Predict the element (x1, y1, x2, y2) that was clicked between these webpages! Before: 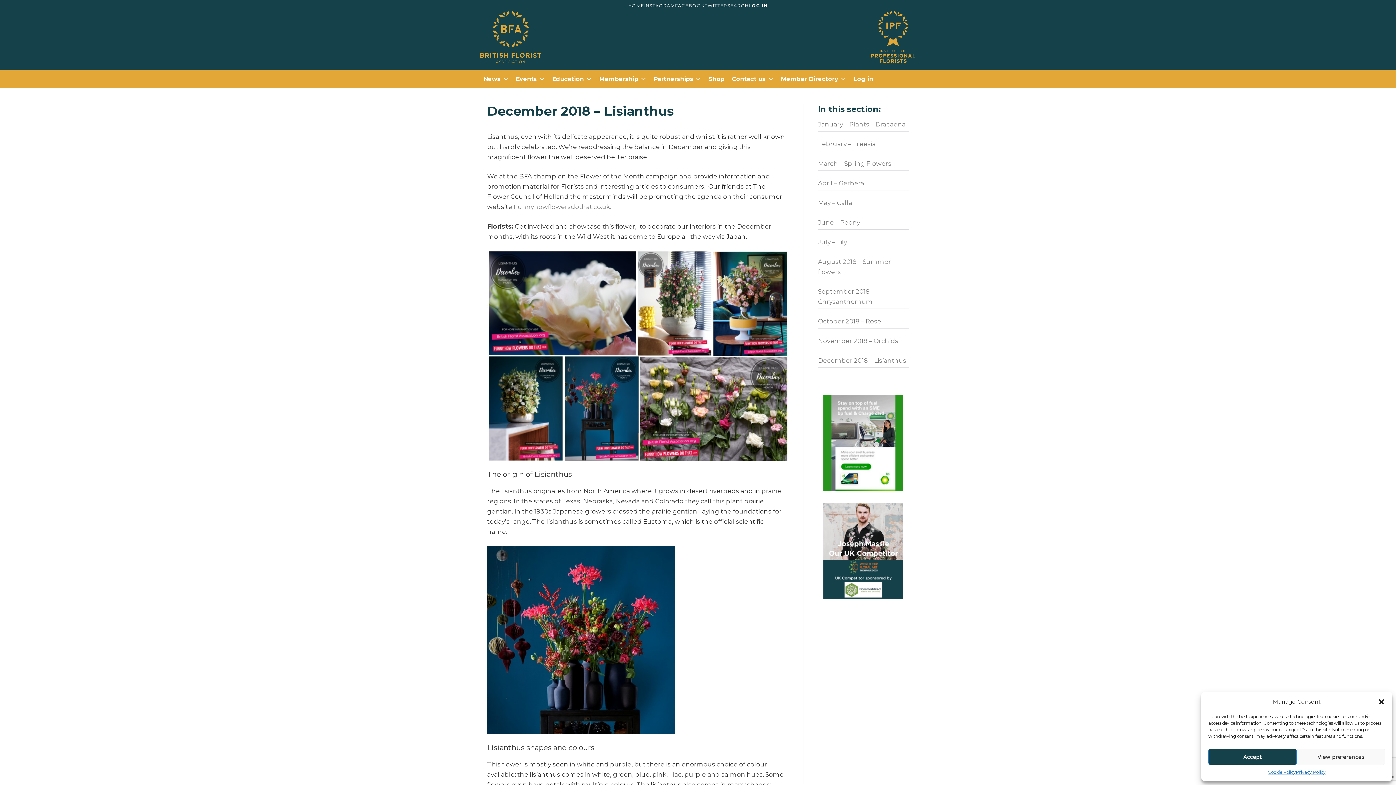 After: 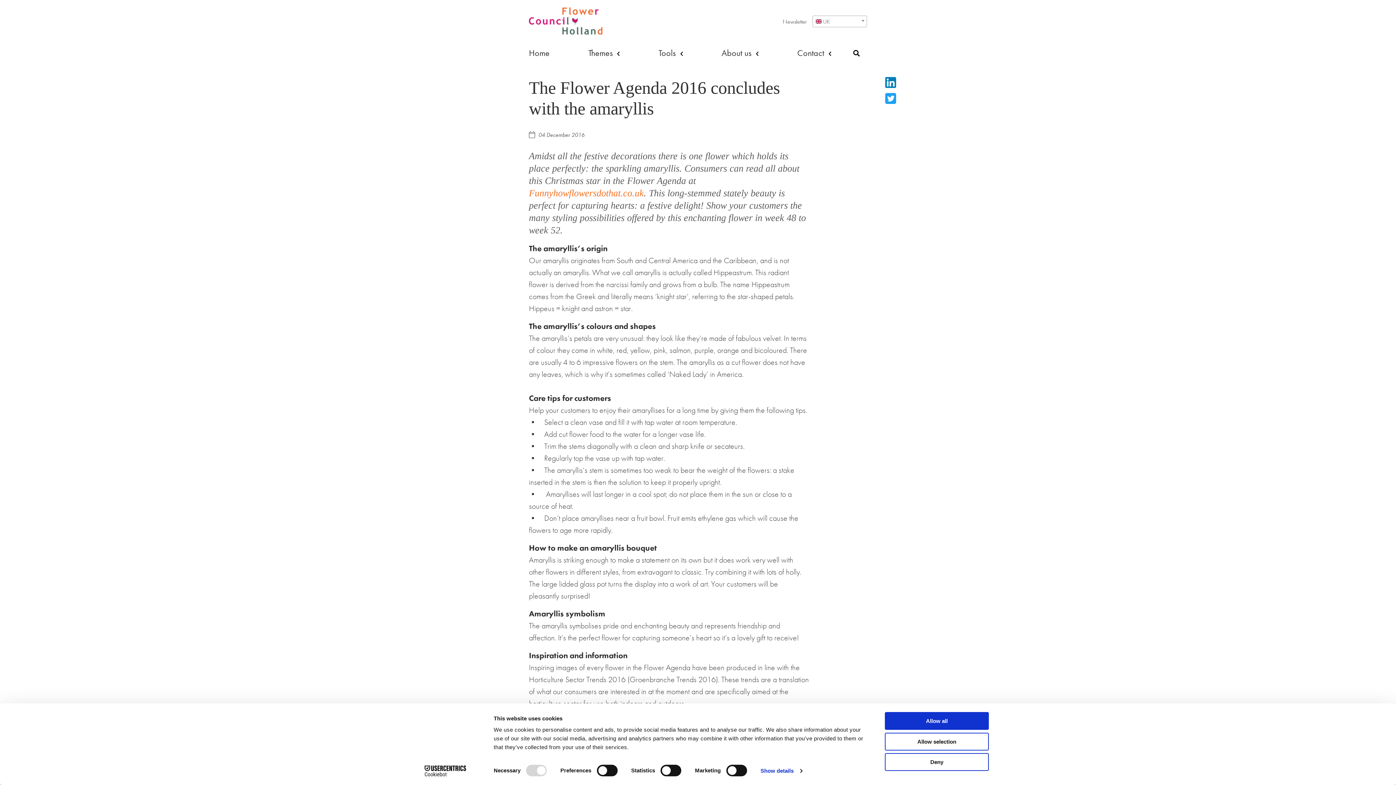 Action: label: . bbox: (610, 203, 611, 210)